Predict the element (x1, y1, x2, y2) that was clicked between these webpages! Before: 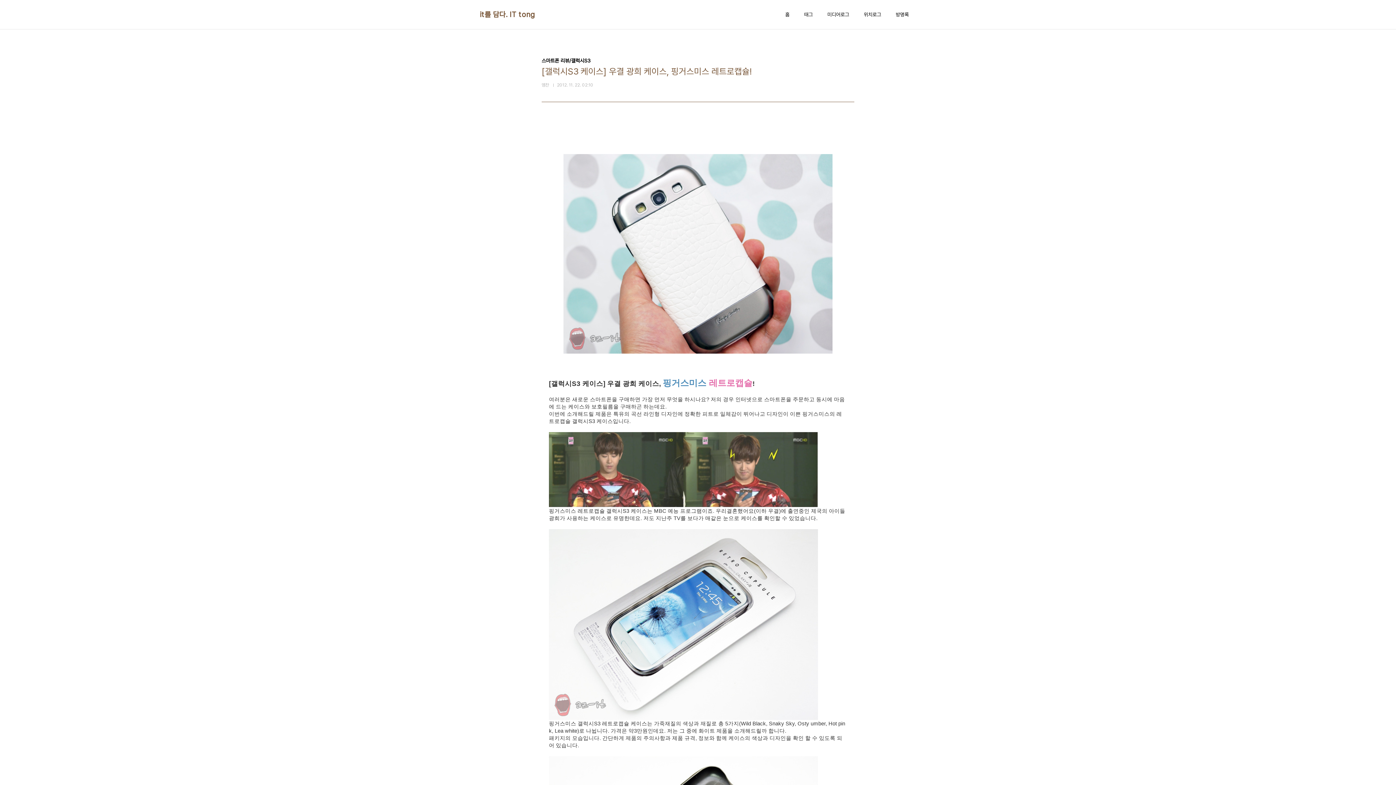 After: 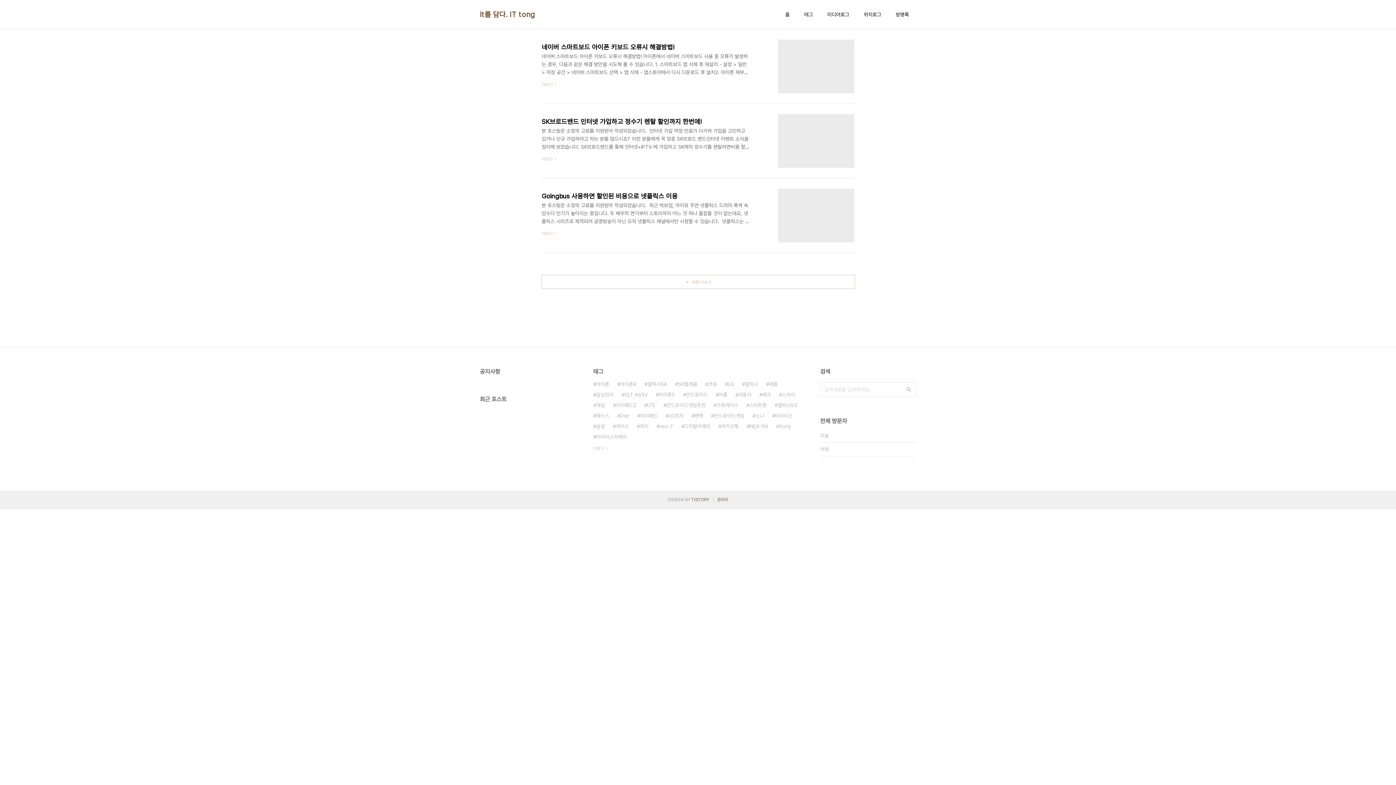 Action: bbox: (784, 9, 791, 19) label: 홈